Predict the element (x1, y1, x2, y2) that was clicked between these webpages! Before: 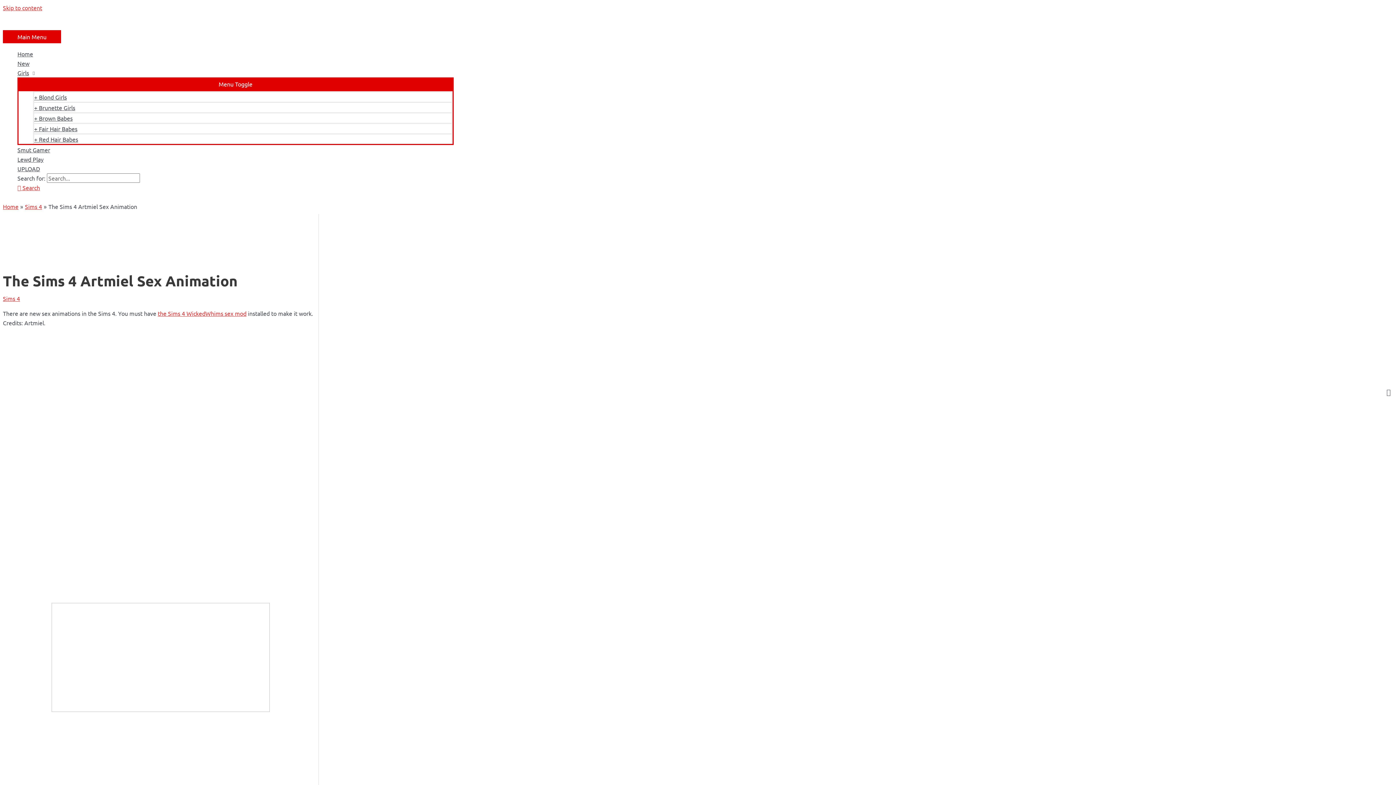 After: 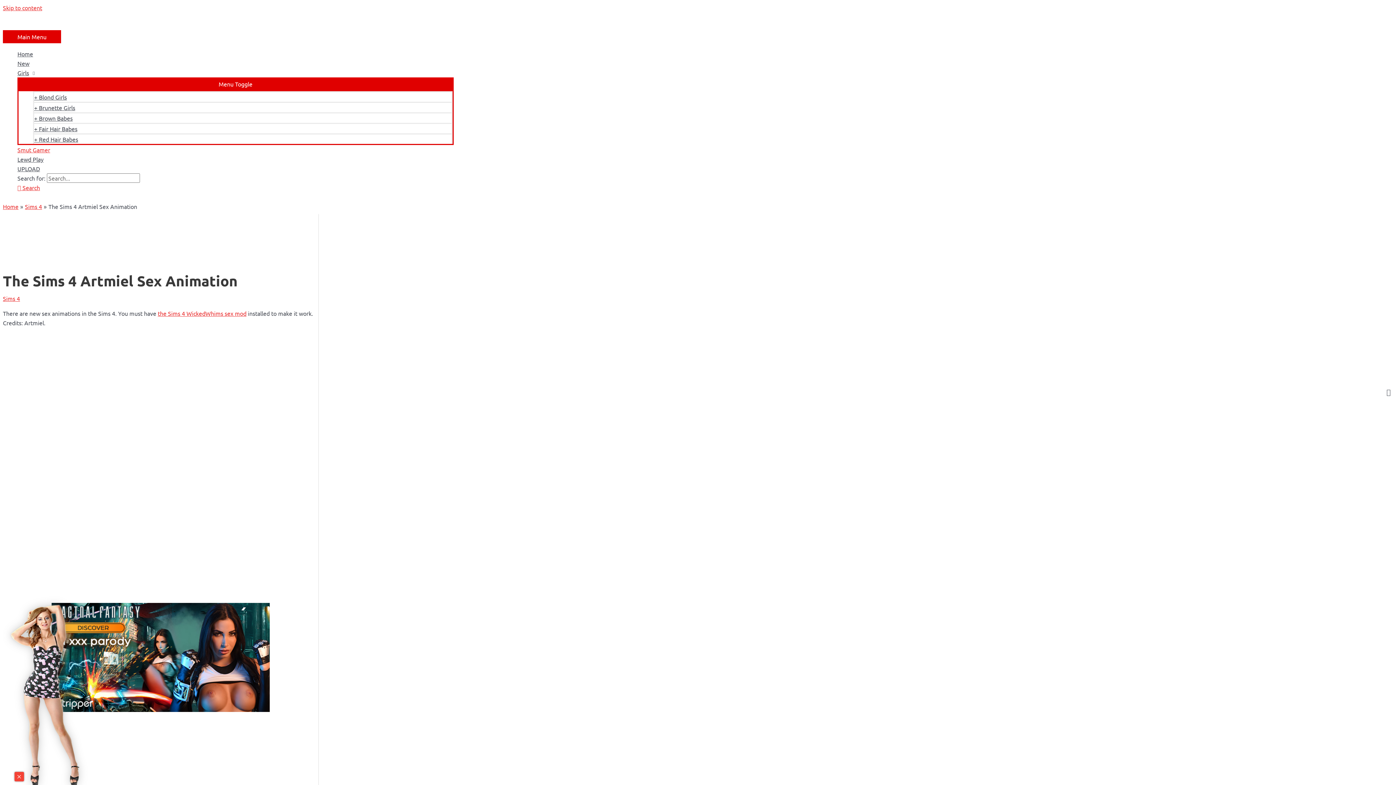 Action: bbox: (17, 145, 453, 154) label: Smut Gamer